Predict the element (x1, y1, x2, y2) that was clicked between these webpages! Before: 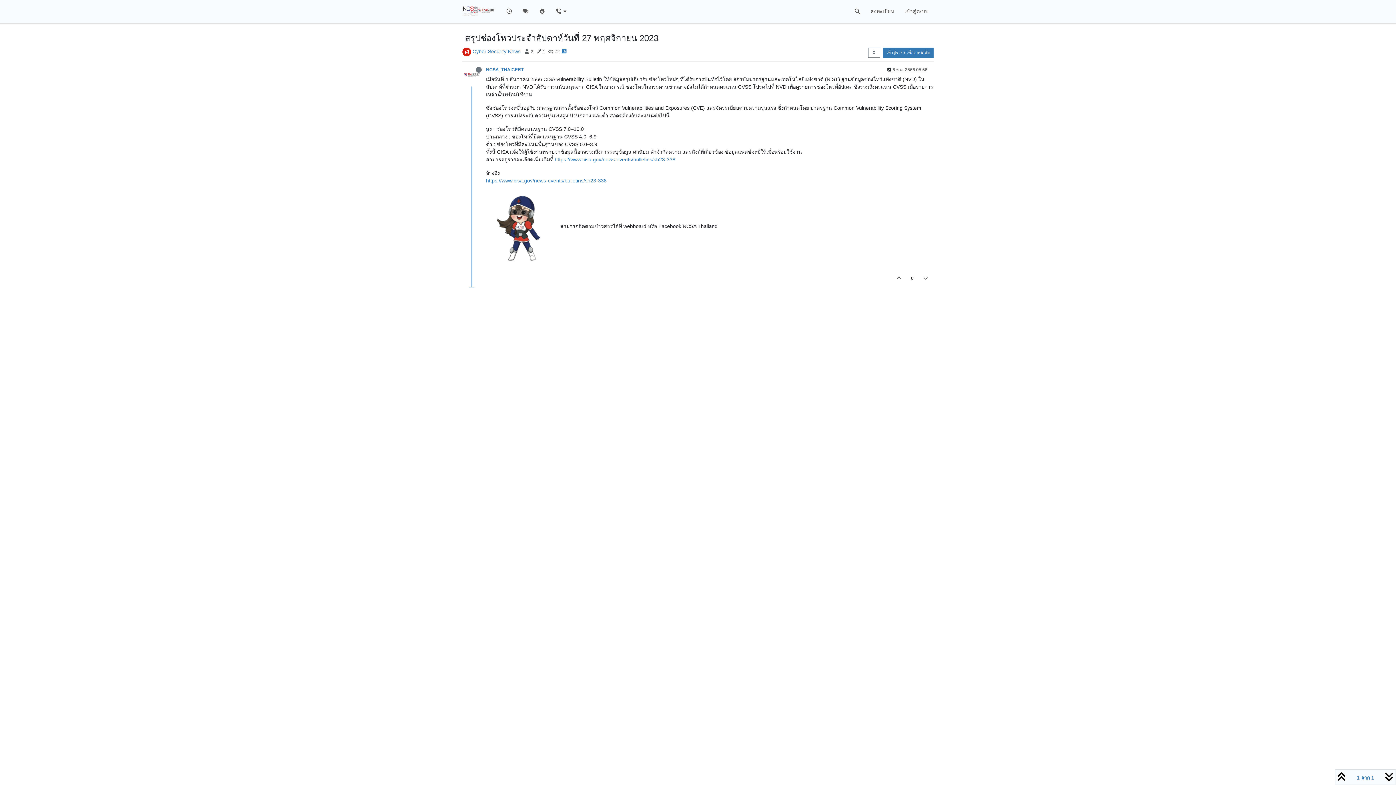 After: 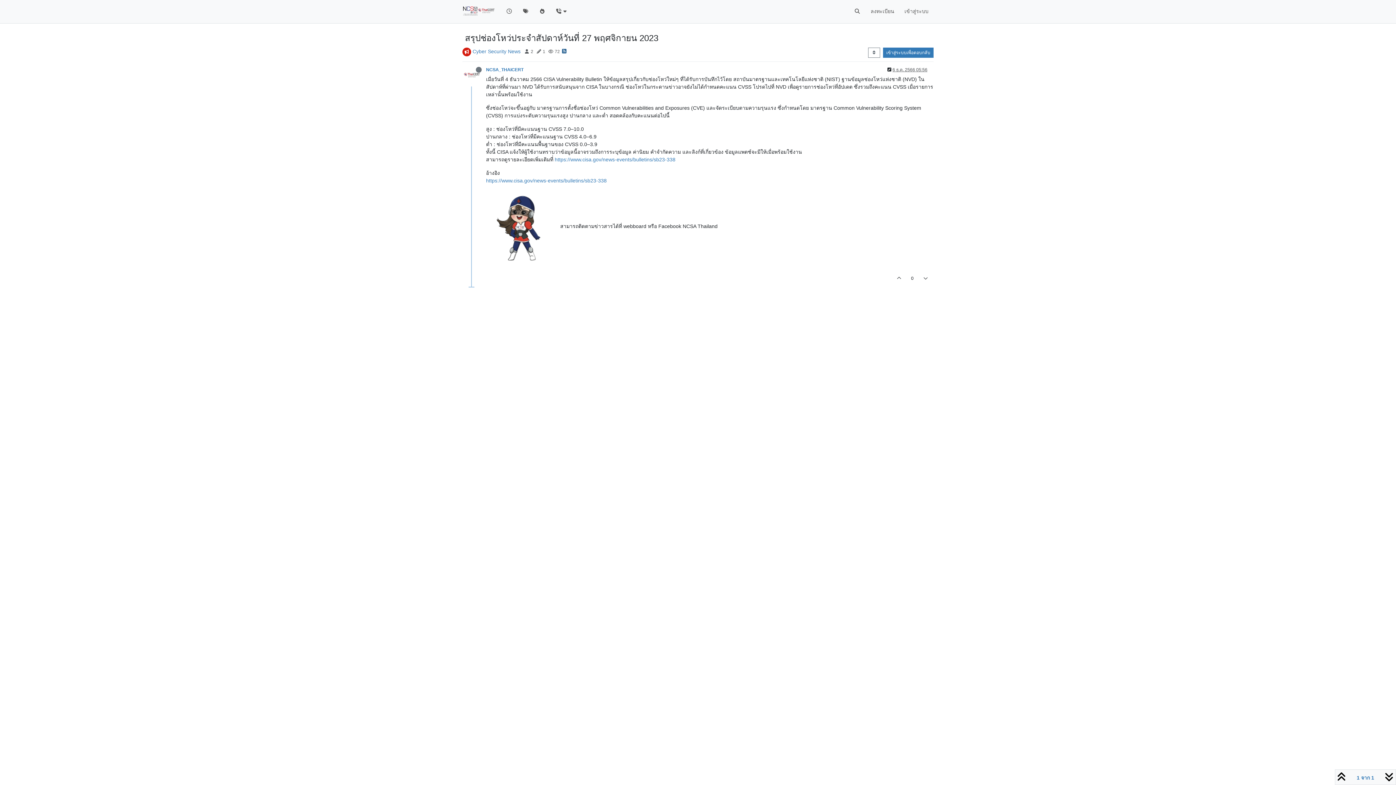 Action: bbox: (562, 44, 566, 54)